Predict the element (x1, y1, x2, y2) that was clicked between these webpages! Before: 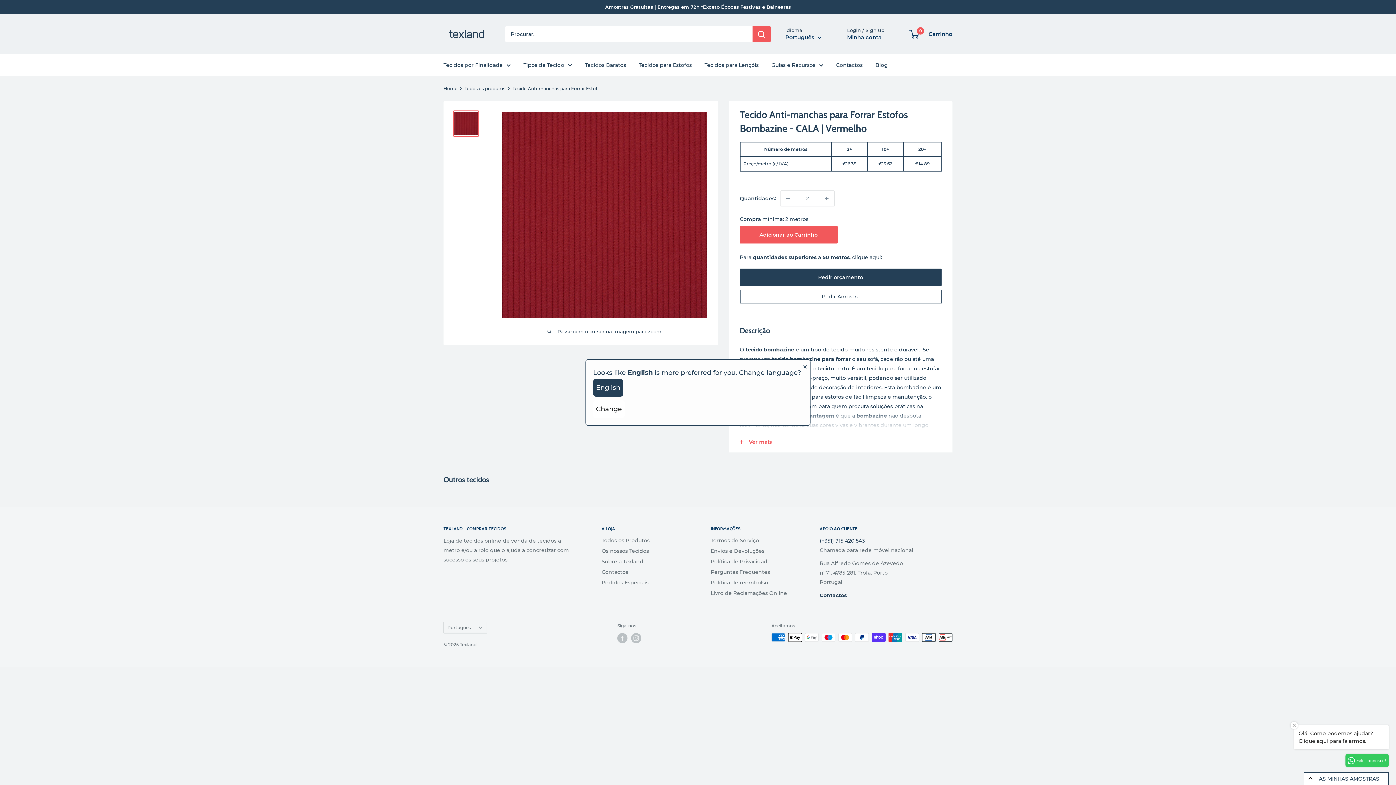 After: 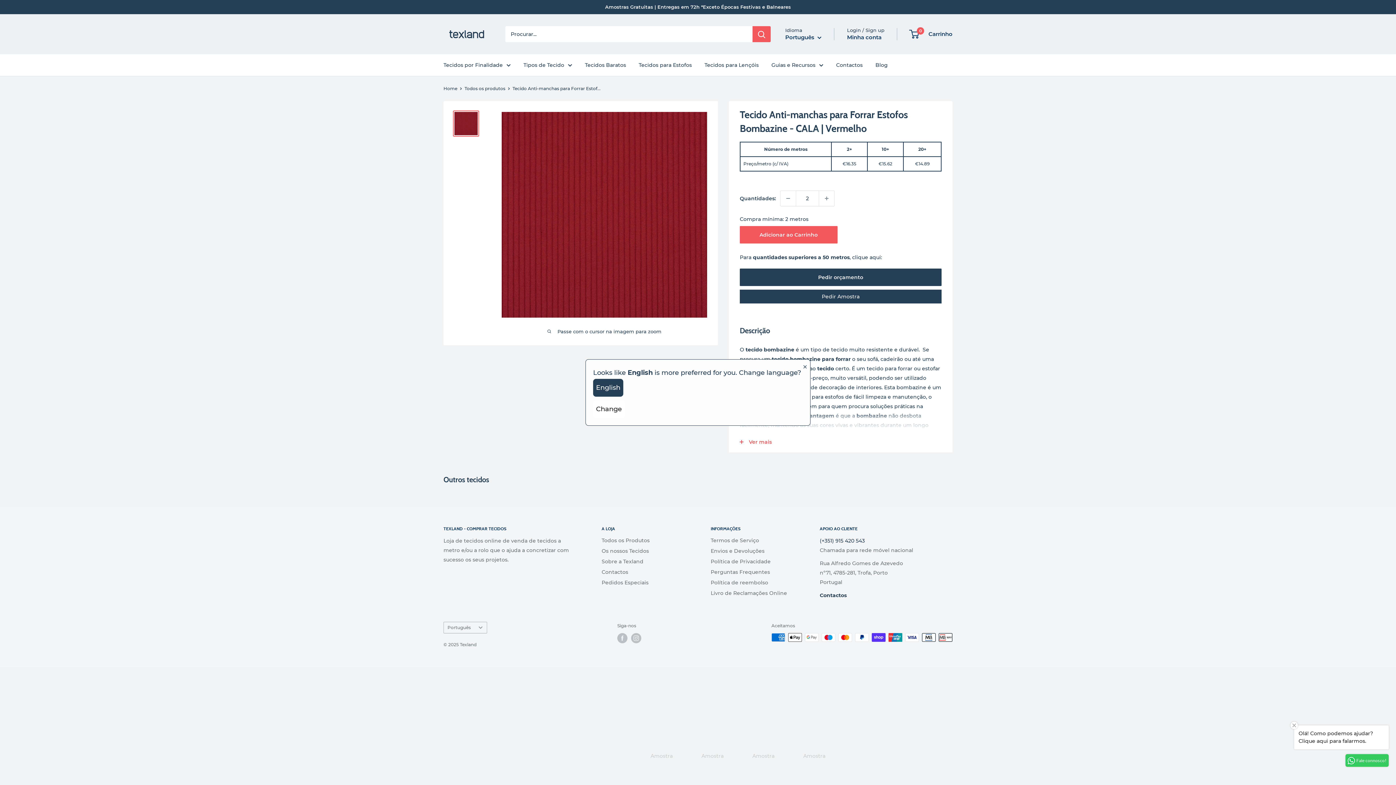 Action: bbox: (740, 289, 941, 303) label: Pedir Amostra